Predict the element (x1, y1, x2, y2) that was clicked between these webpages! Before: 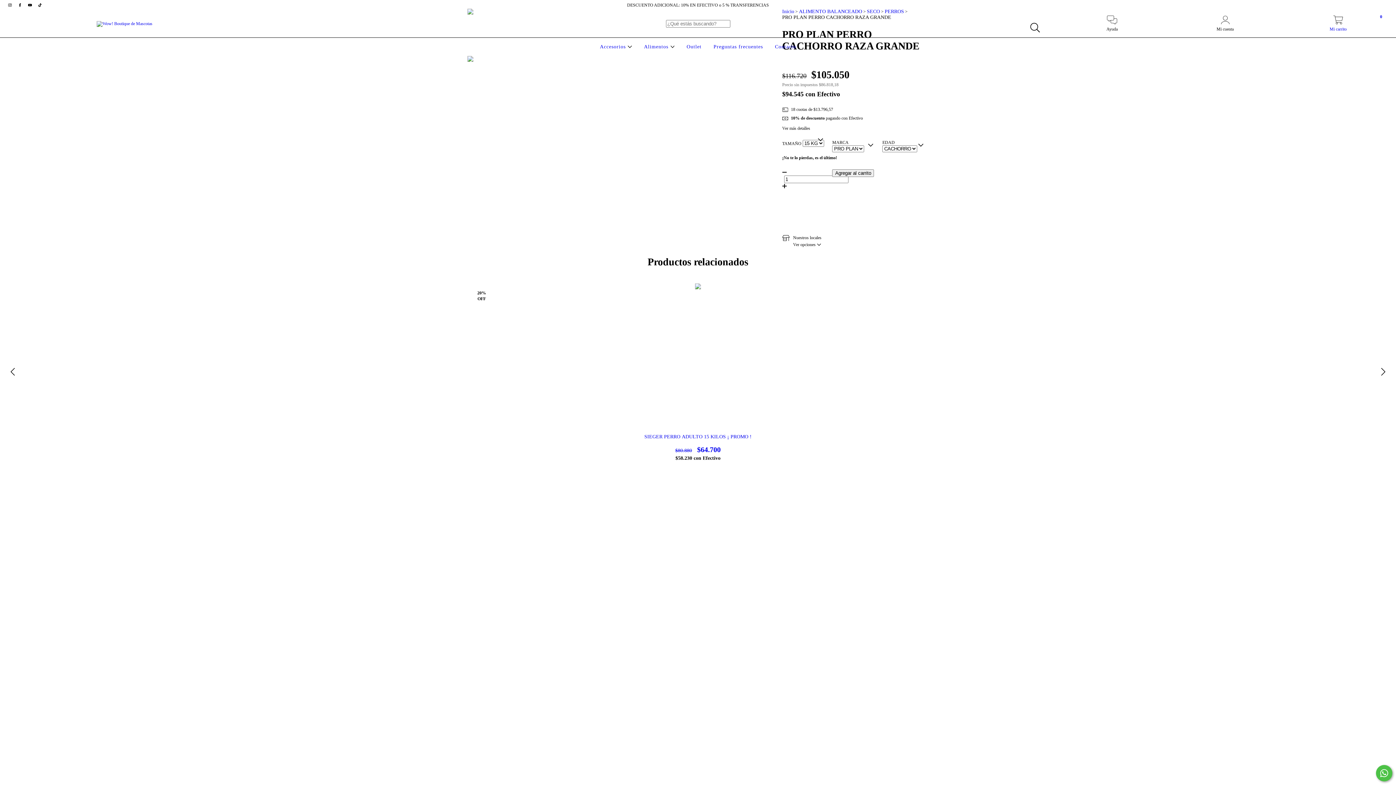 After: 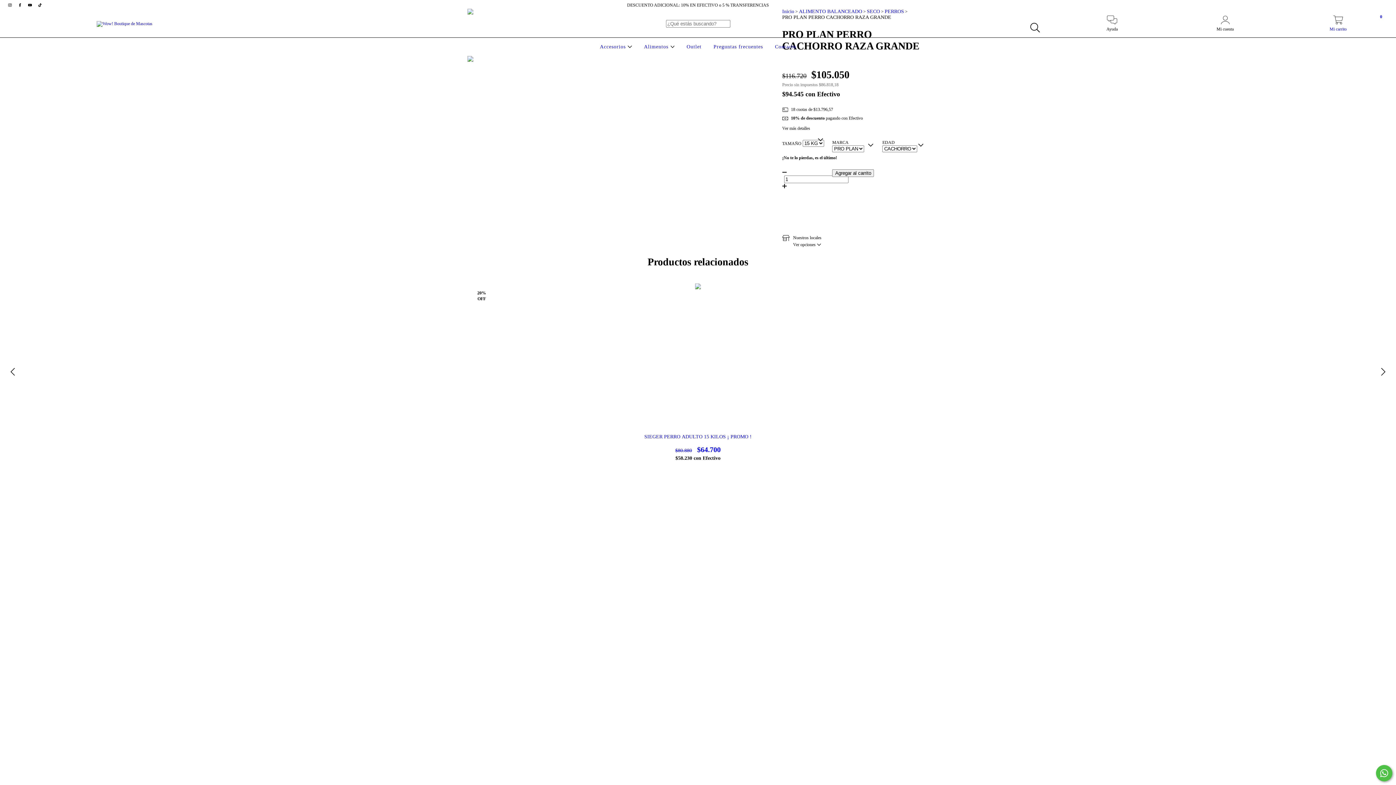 Action: bbox: (467, 56, 509, 97)